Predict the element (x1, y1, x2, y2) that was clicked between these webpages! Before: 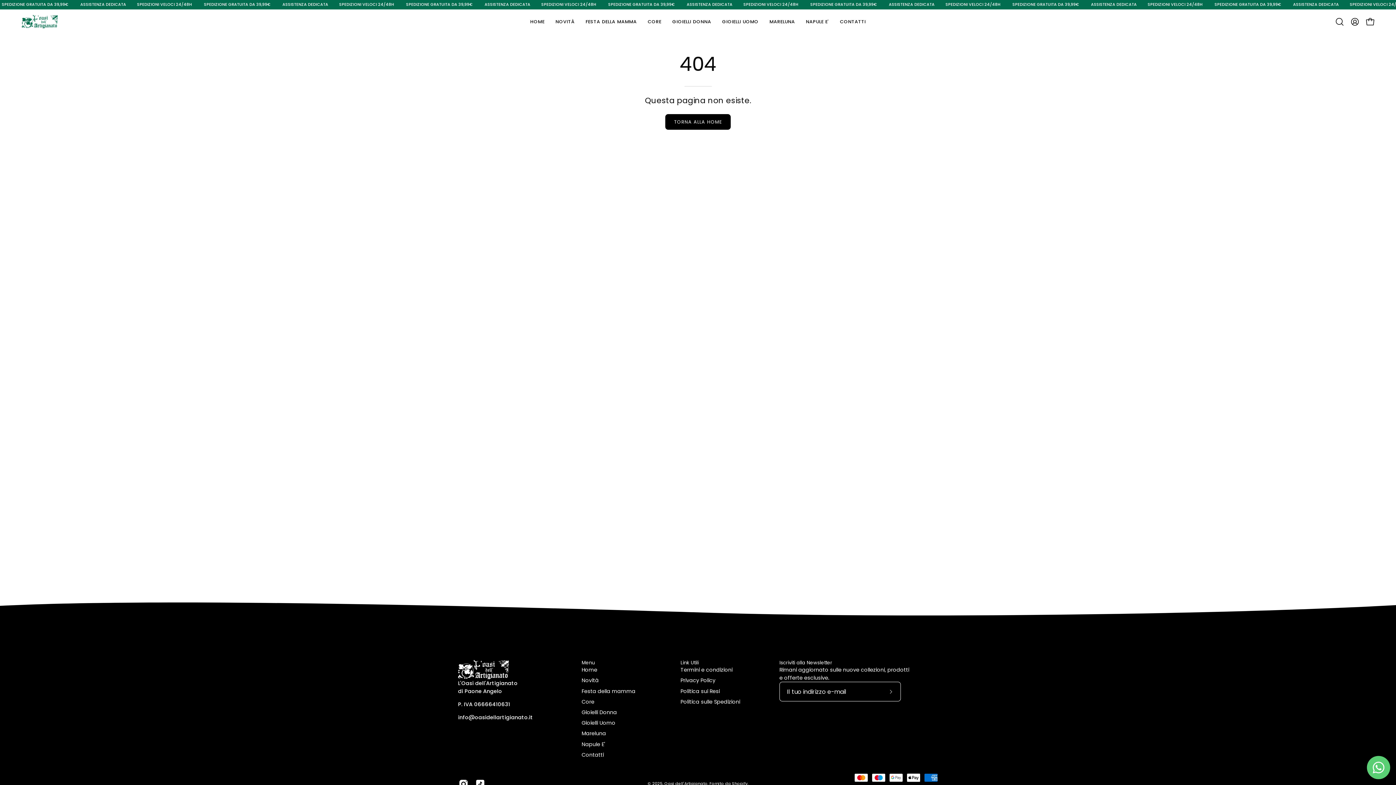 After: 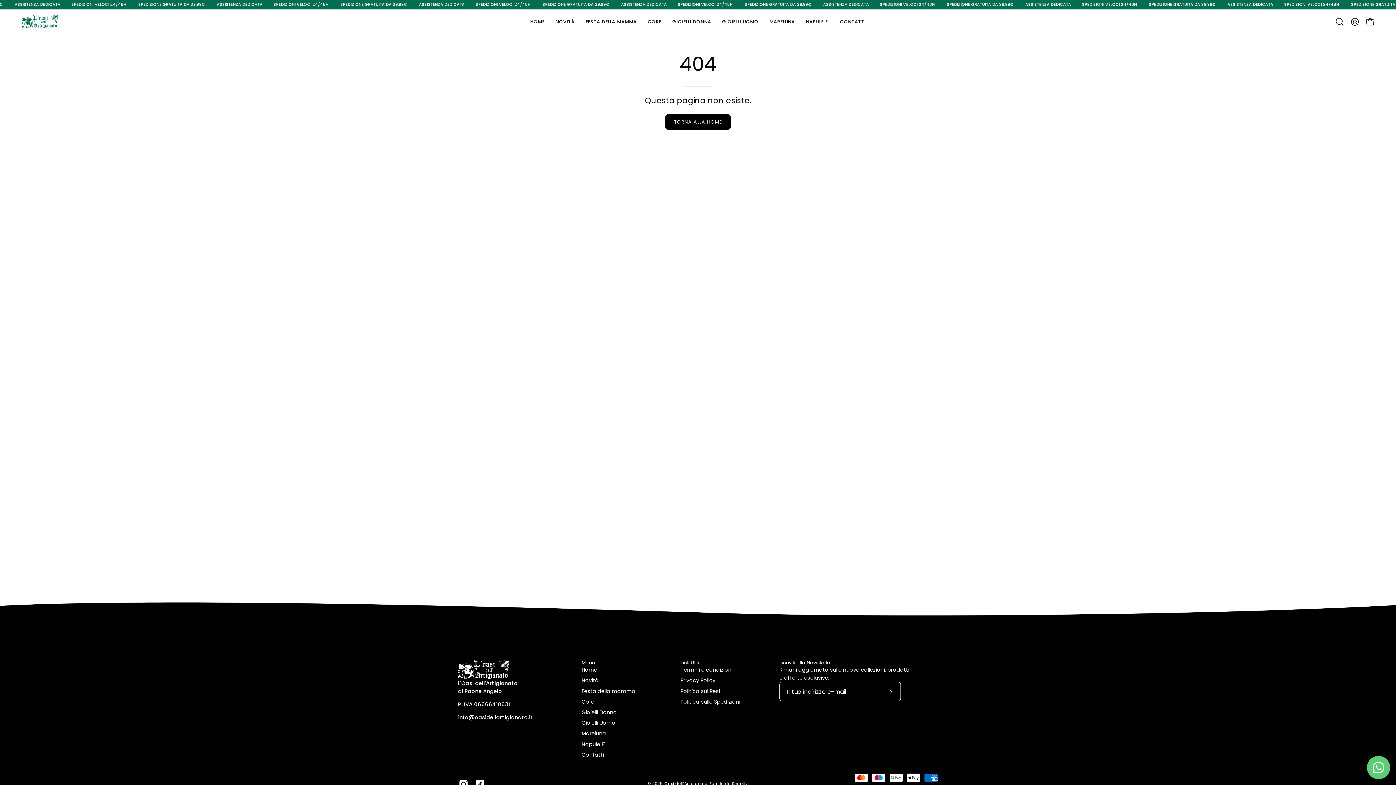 Action: bbox: (680, 660, 698, 666) label: Link Utili